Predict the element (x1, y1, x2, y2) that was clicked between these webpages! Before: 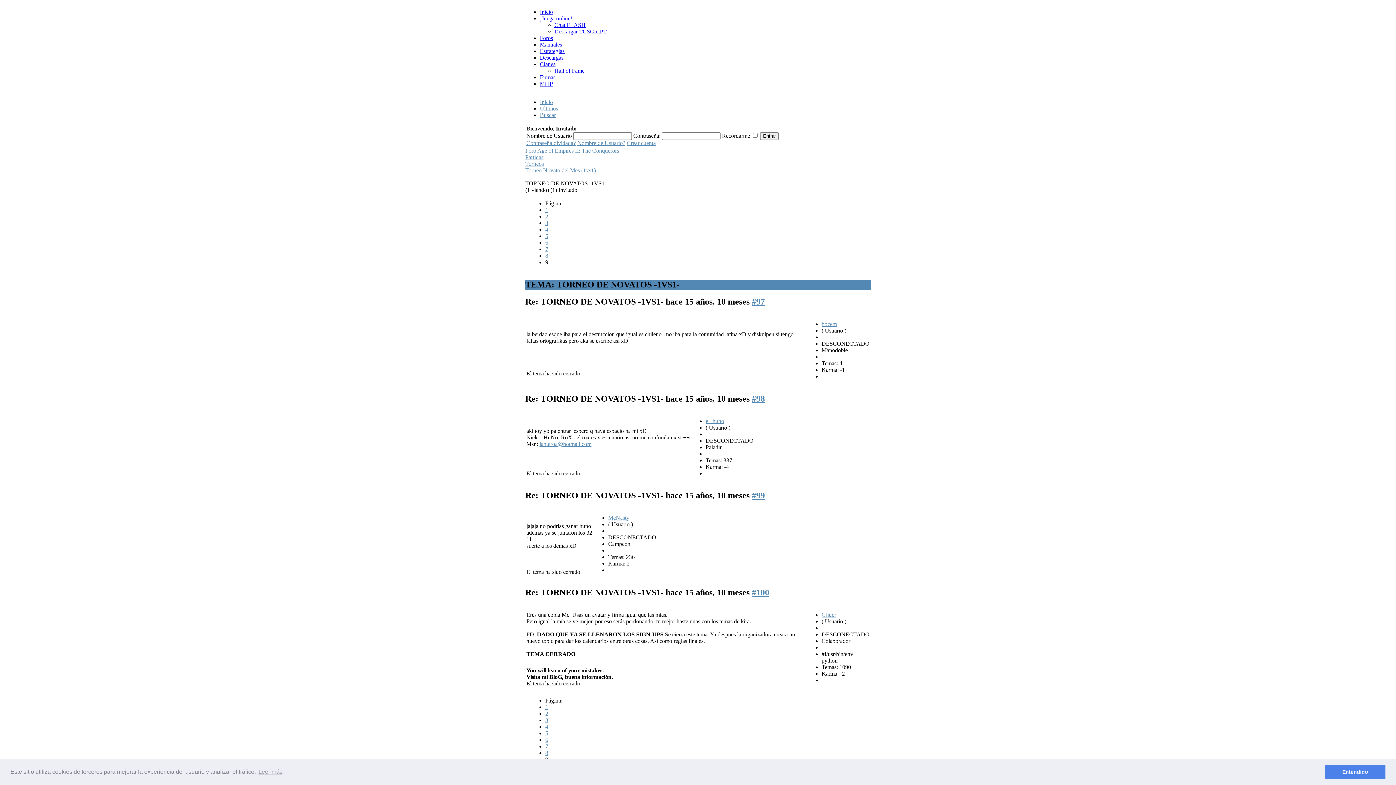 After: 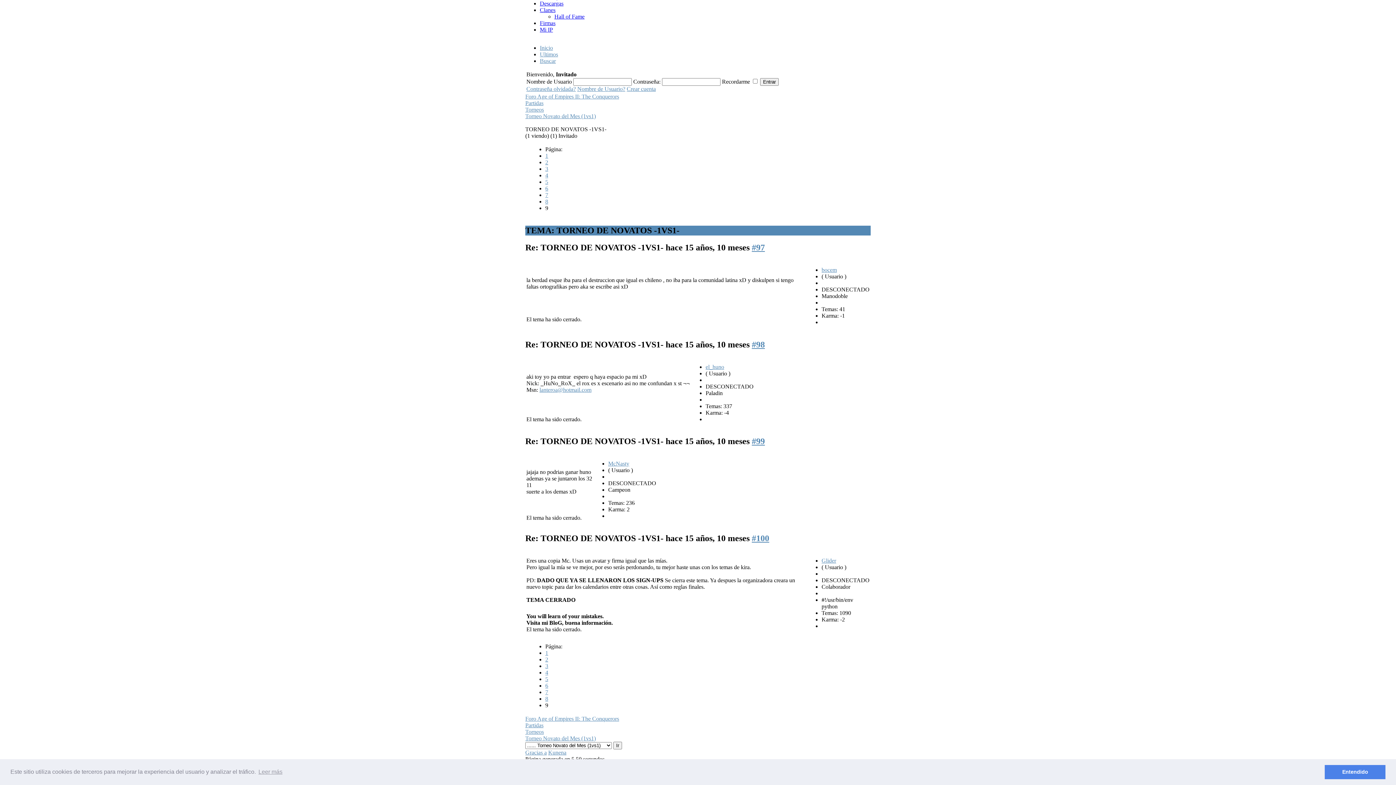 Action: bbox: (752, 491, 765, 500) label: #99